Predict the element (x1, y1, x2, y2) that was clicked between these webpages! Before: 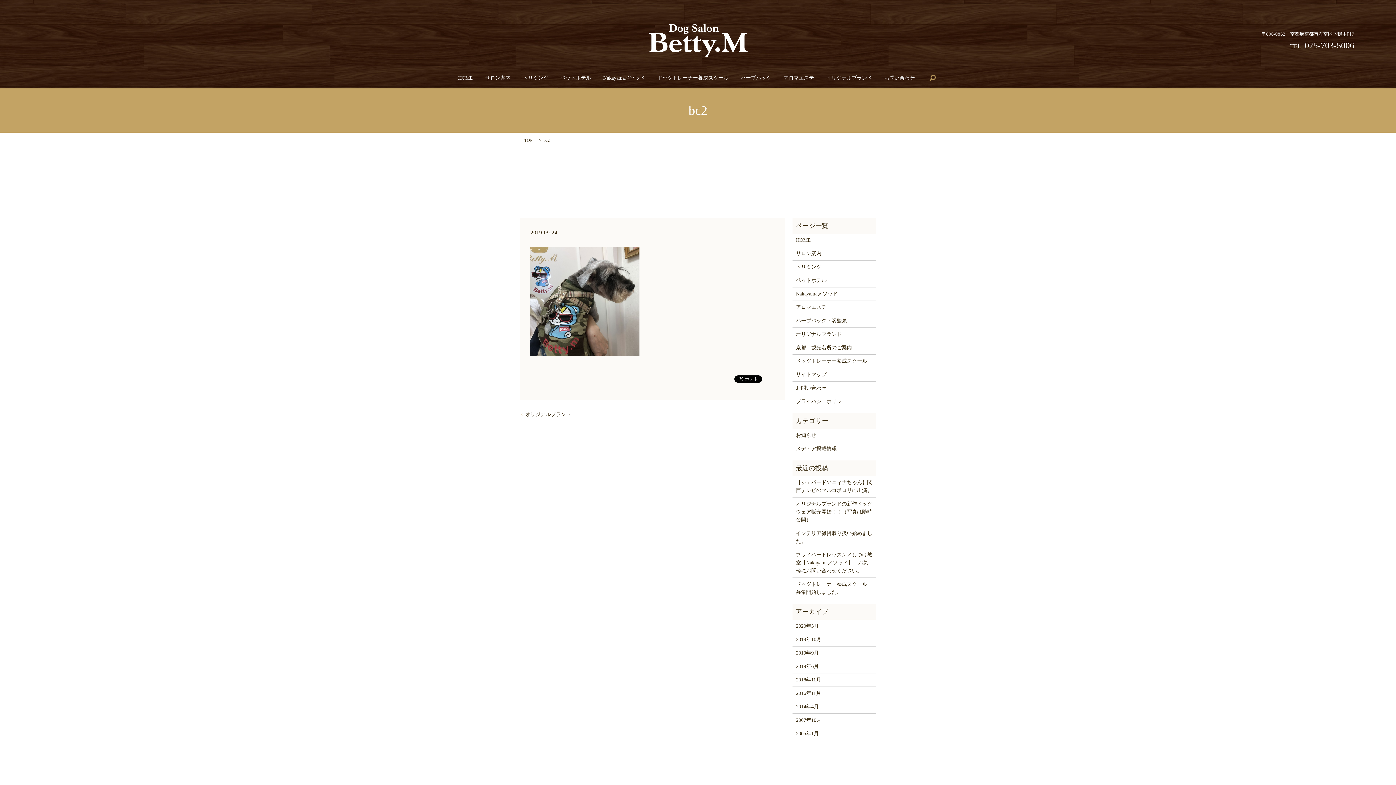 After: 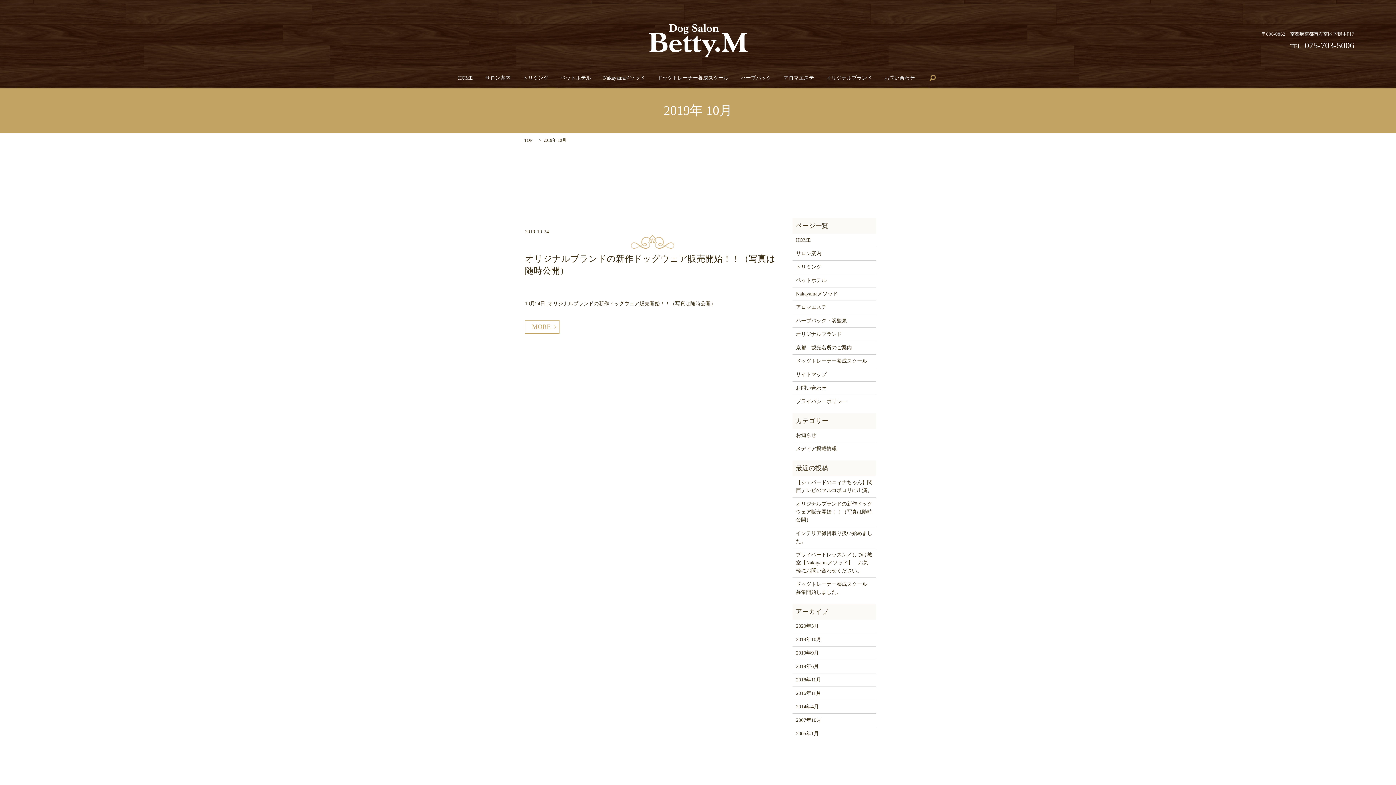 Action: label: 2019年10月 bbox: (796, 636, 872, 644)